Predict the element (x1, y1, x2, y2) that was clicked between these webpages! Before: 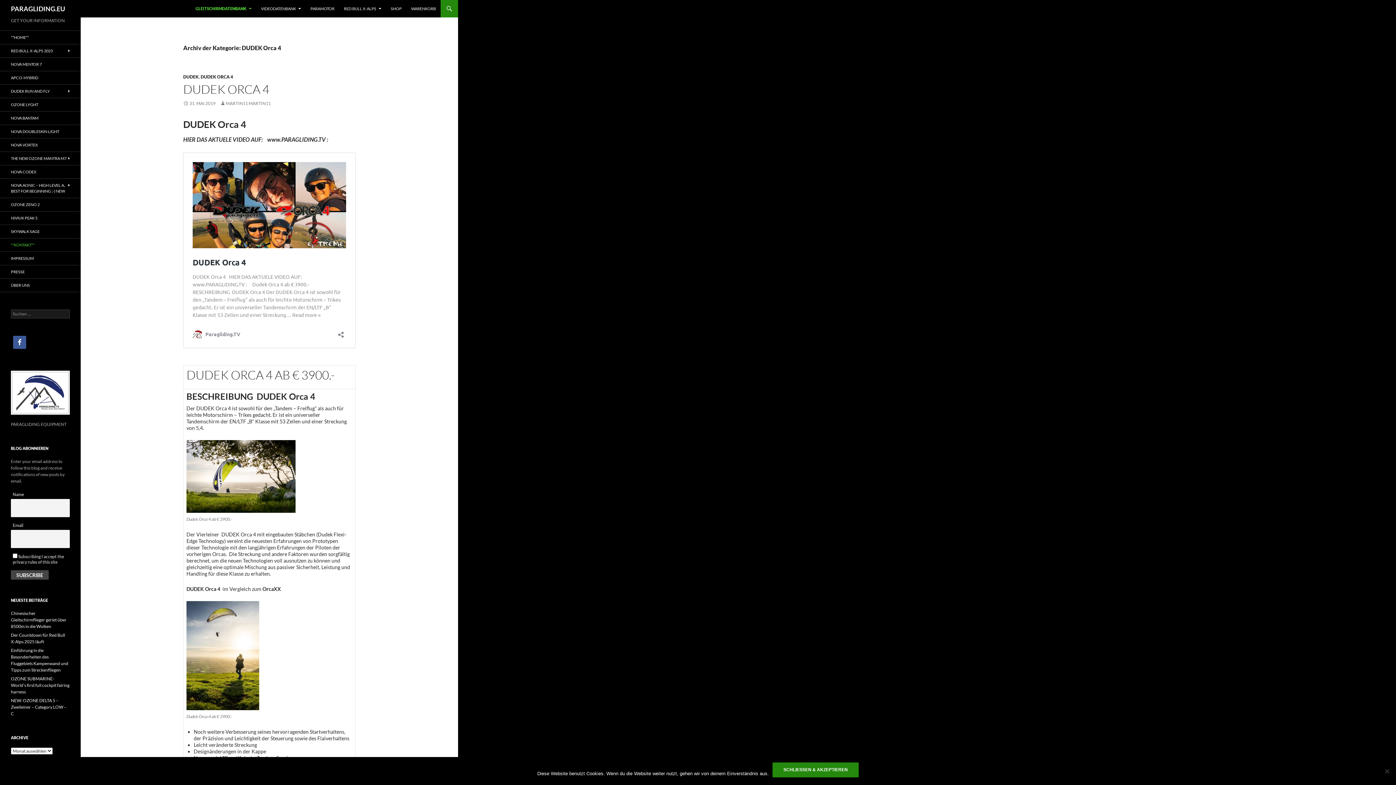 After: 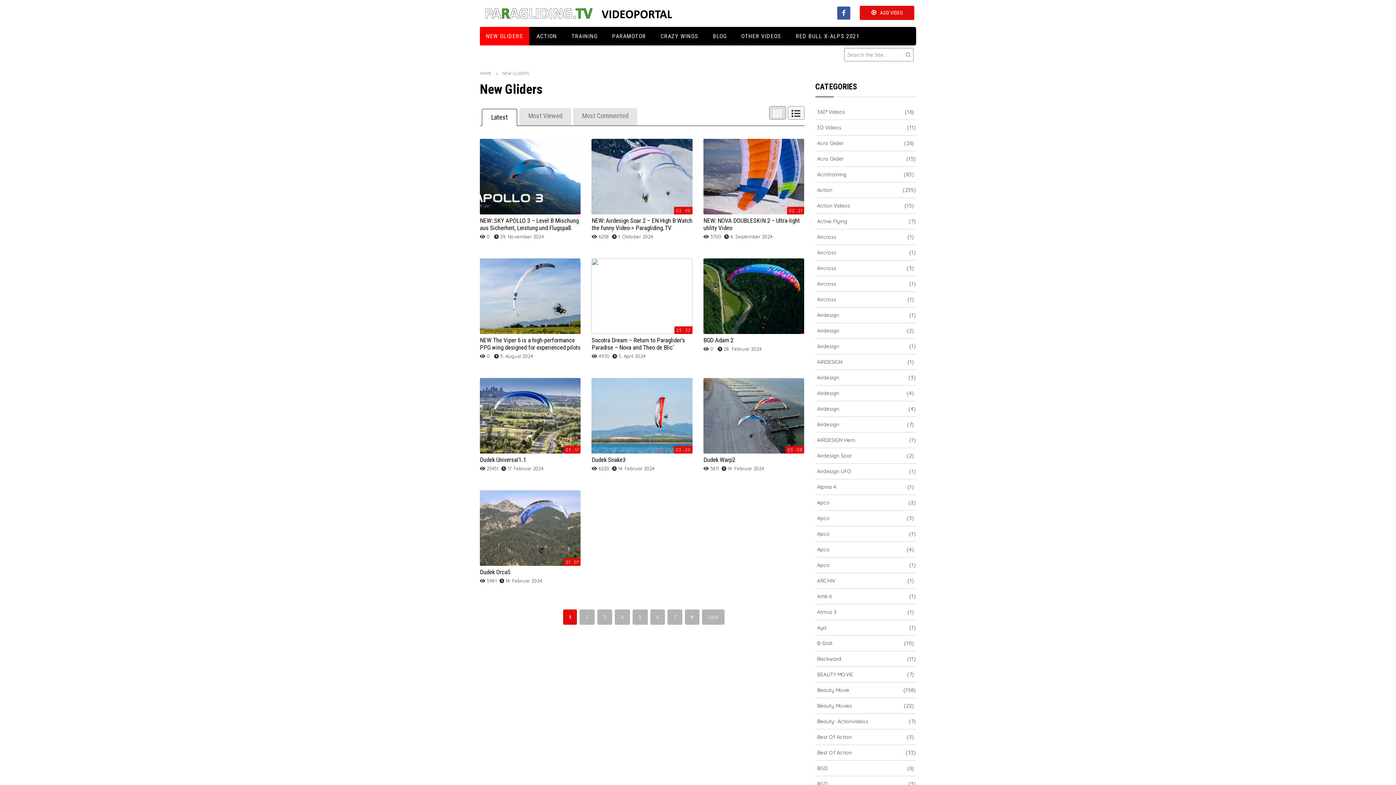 Action: label: VIDEODATENBANK bbox: (256, 0, 305, 17)